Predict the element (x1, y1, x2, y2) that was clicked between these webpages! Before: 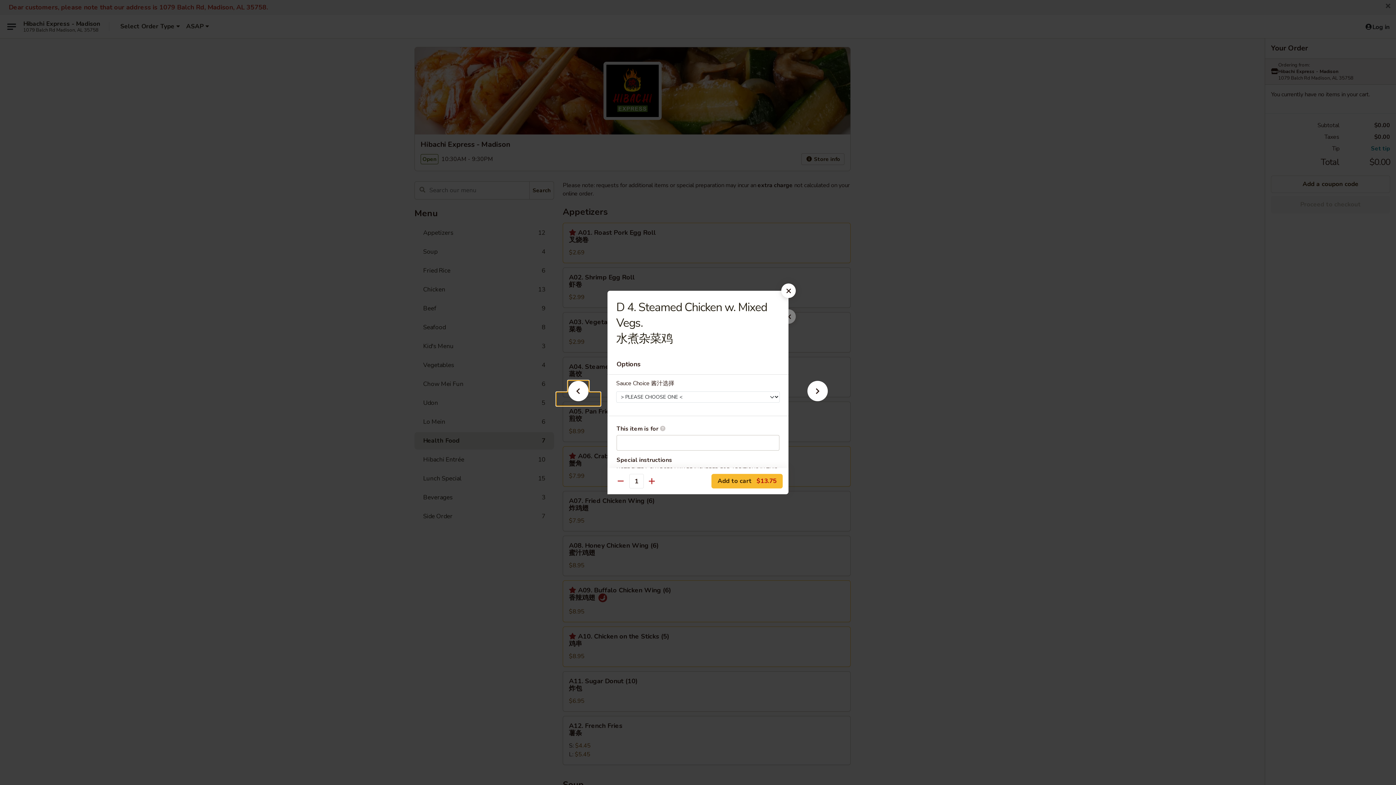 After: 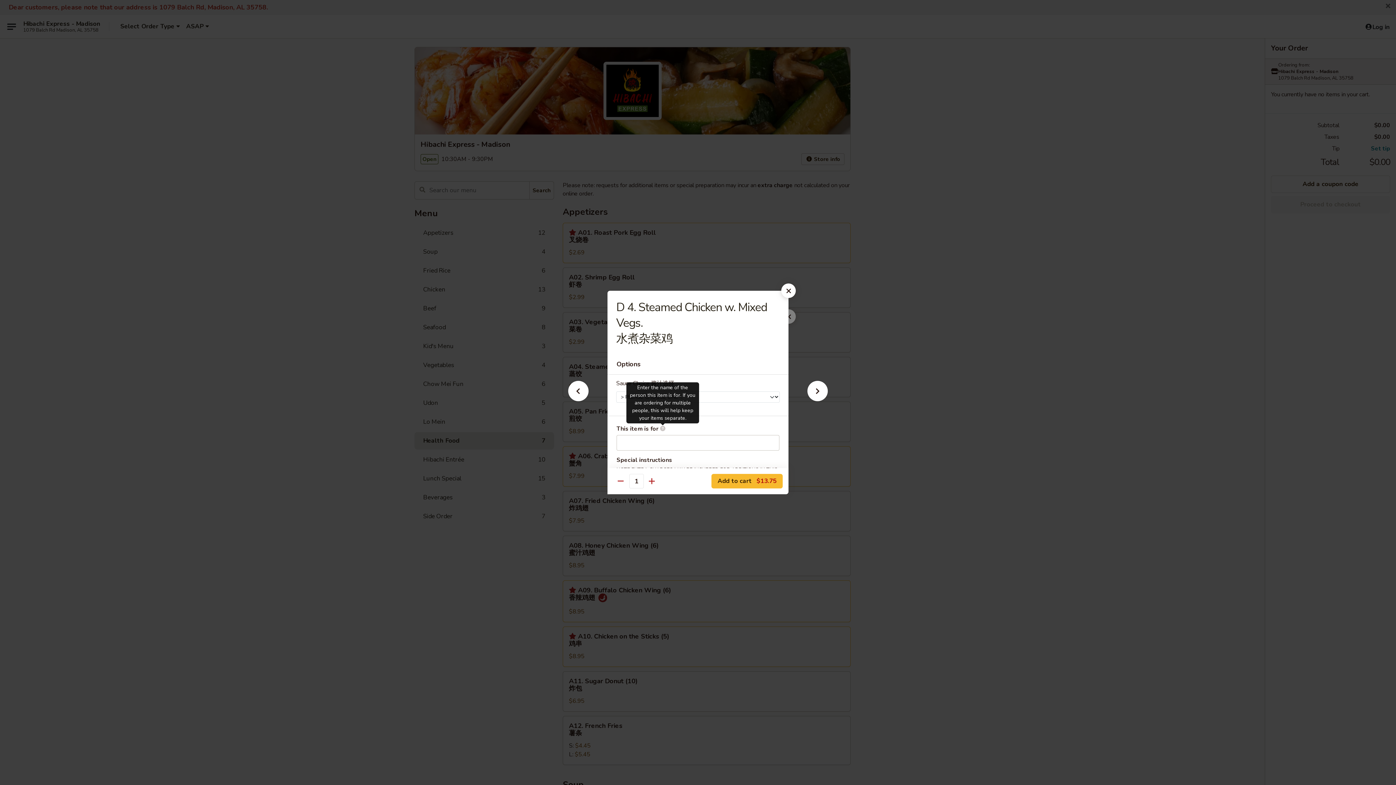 Action: bbox: (660, 425, 665, 431) label: Enter the name of the person this item is for. If you are ordering for multiple people, this will help keep your items separate.